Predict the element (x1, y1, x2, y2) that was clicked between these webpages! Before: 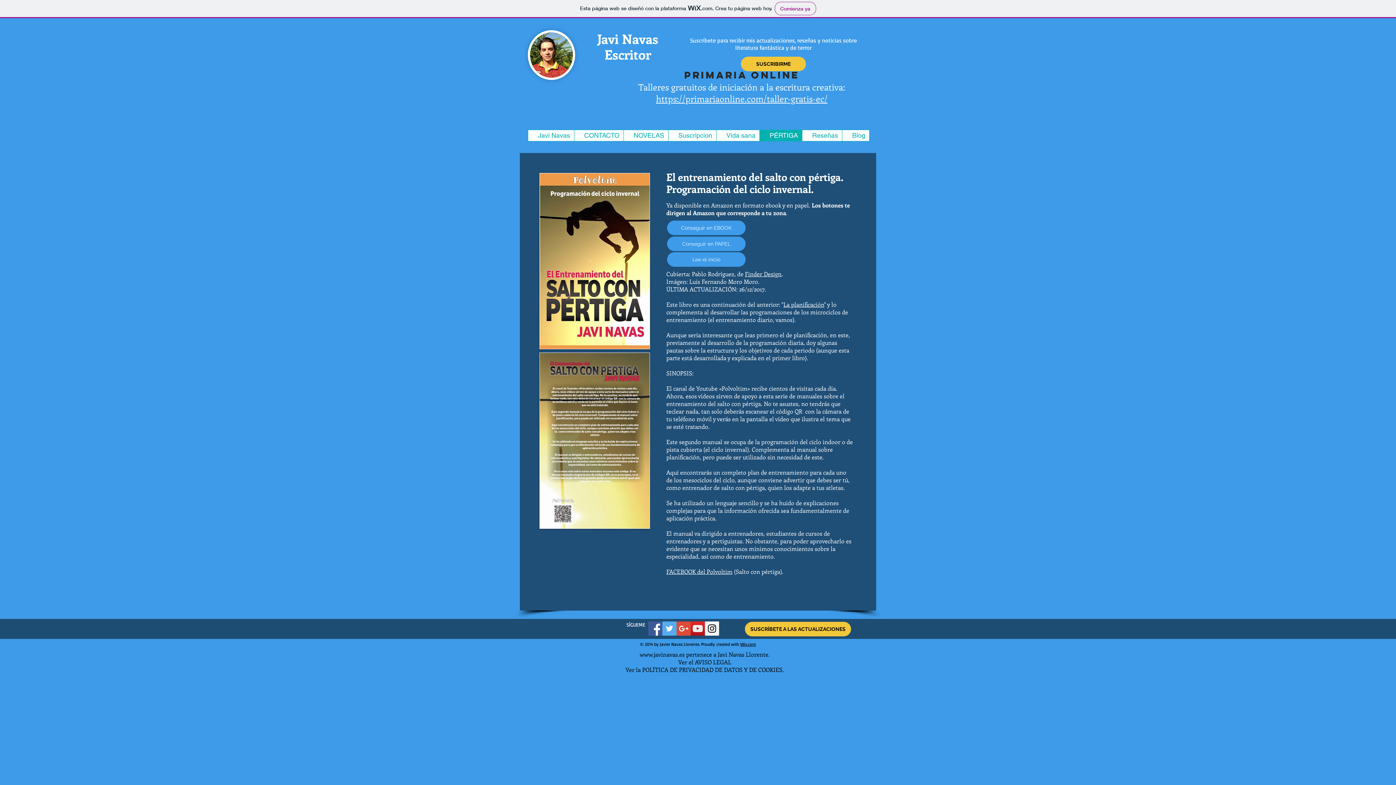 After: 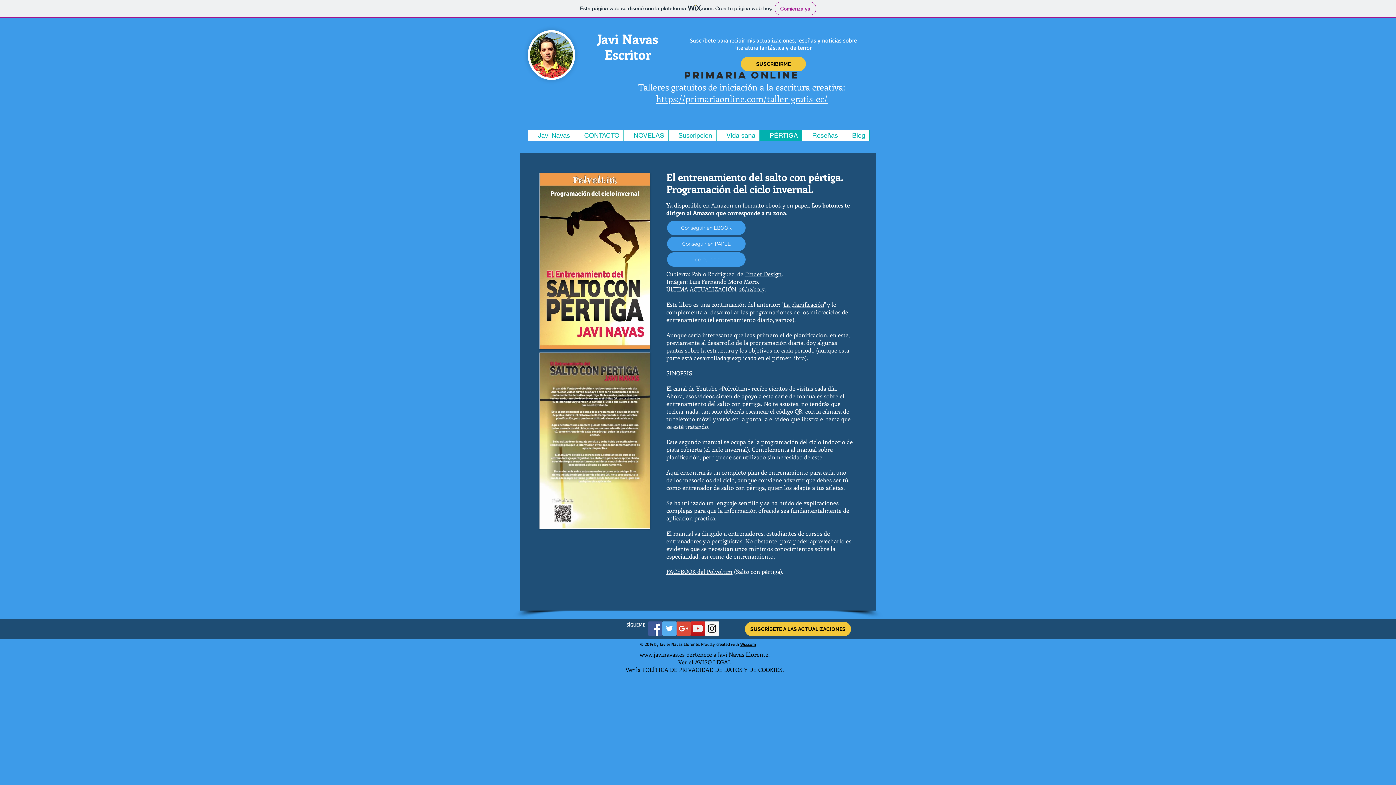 Action: label: Instagram bbox: (705, 621, 719, 636)